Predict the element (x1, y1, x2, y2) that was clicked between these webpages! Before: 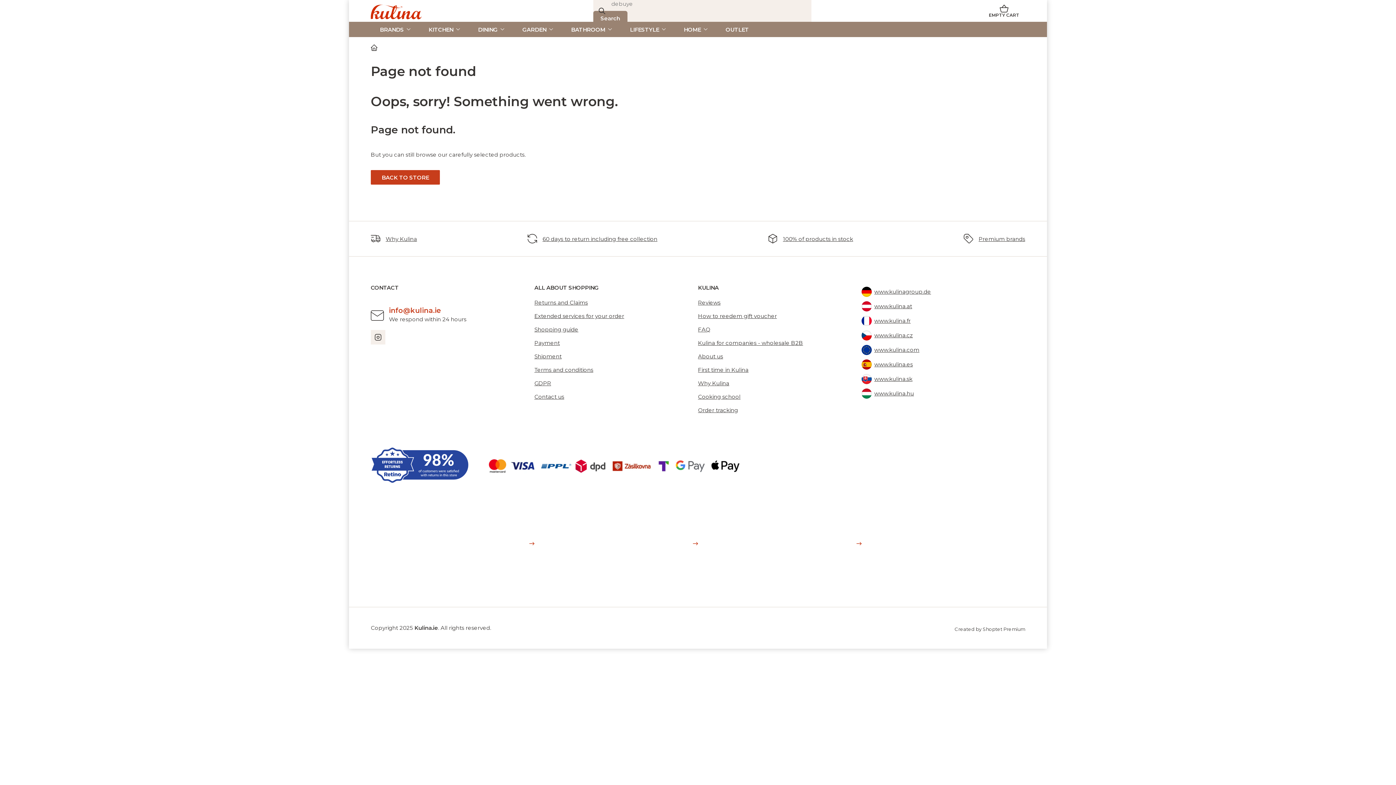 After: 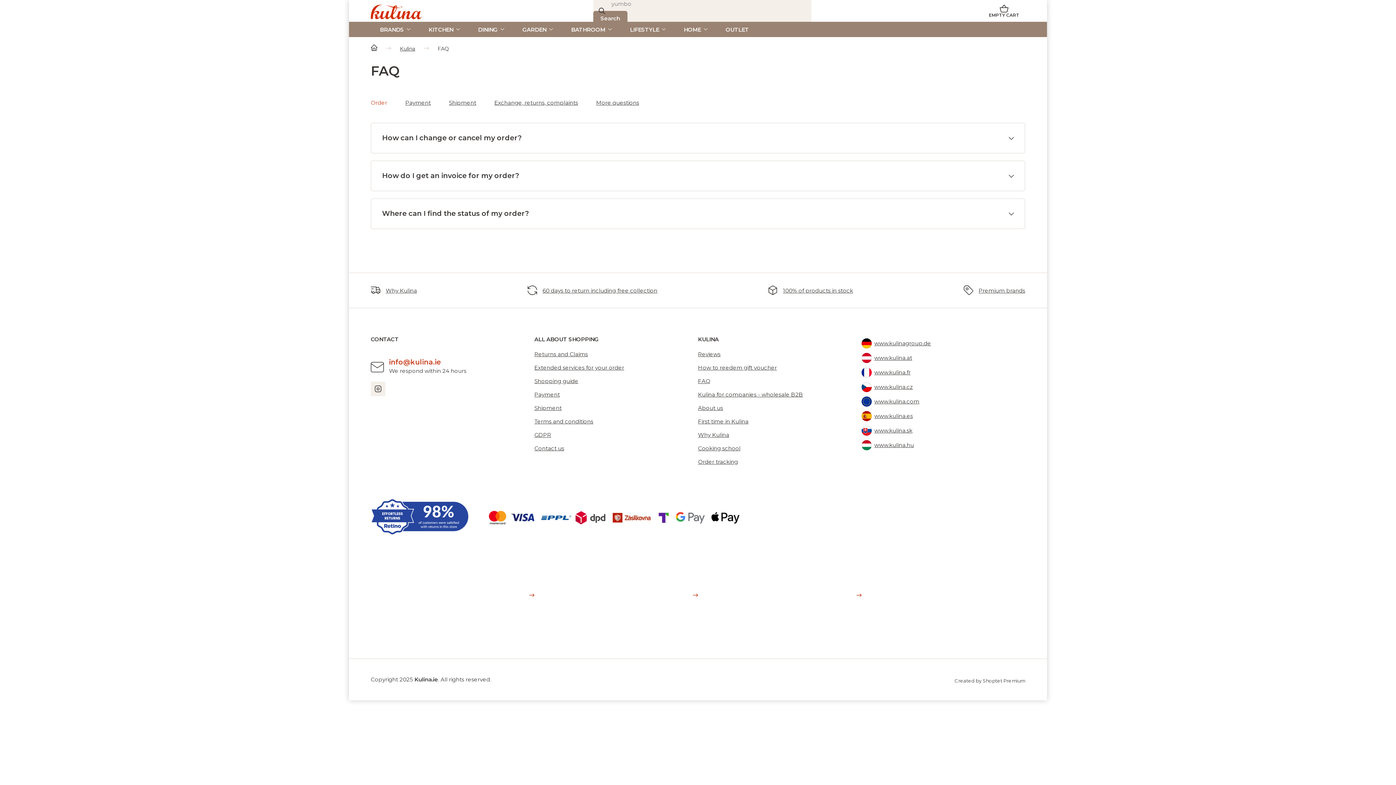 Action: label: FAQ bbox: (698, 326, 710, 333)